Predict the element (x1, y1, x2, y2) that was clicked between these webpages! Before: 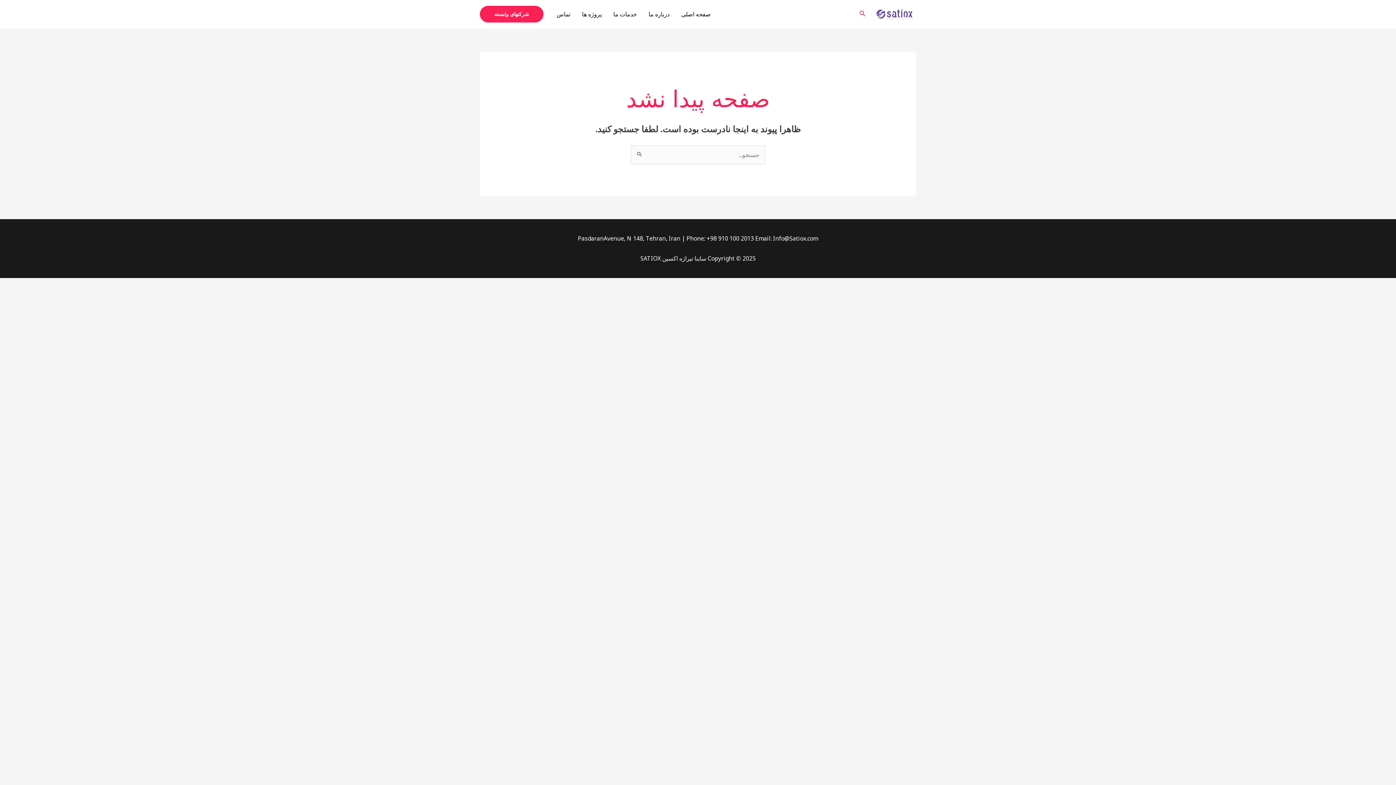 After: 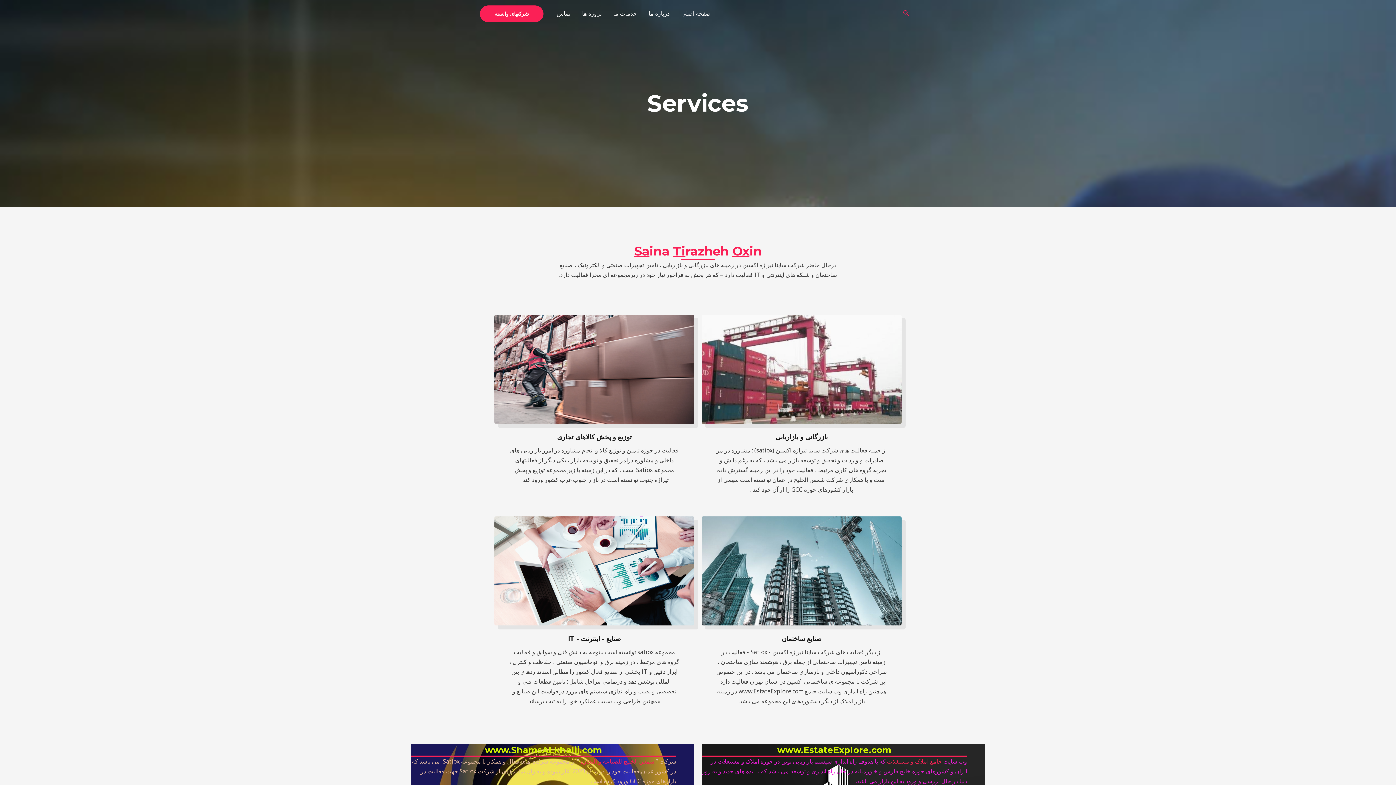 Action: label: خدمات ما bbox: (607, 0, 642, 27)